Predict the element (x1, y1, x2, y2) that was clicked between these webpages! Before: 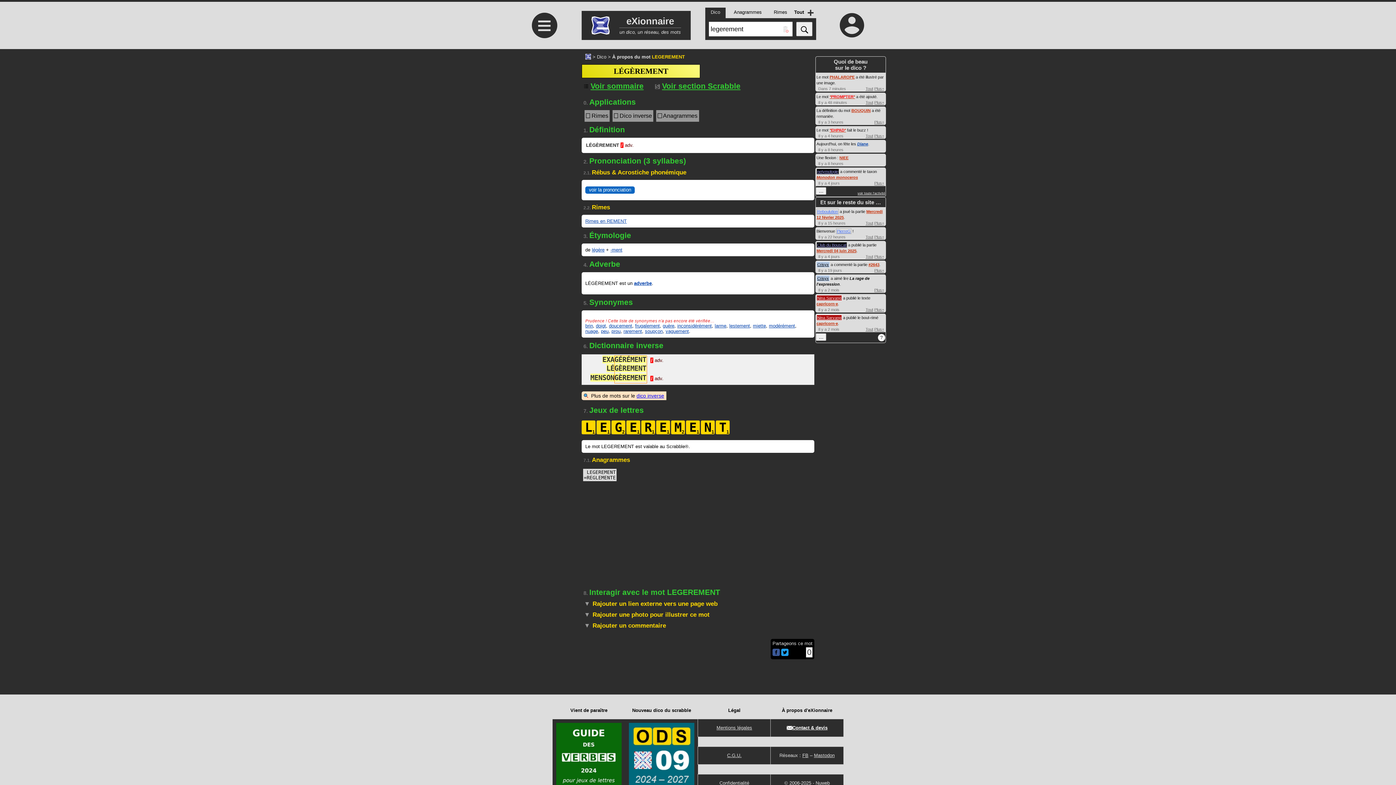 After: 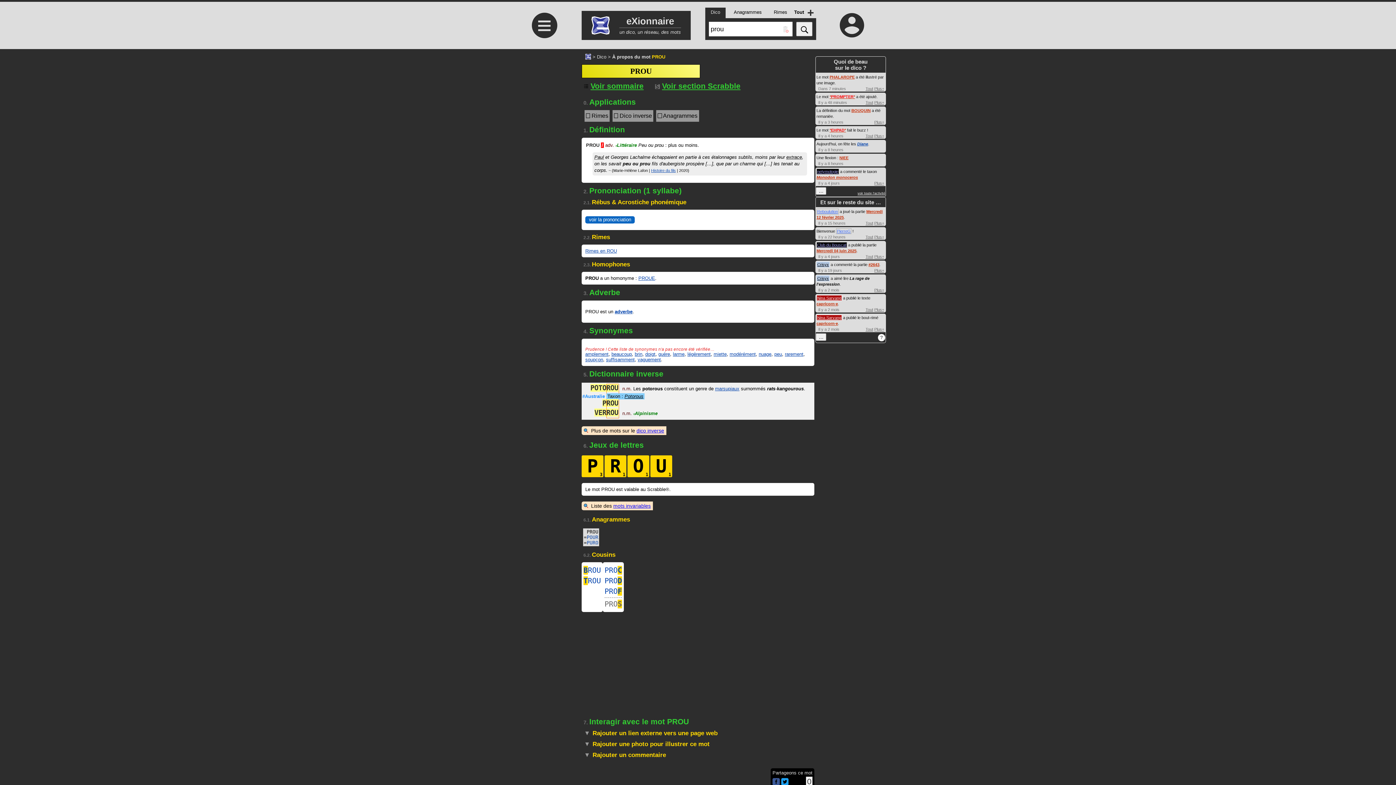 Action: label: prou bbox: (611, 328, 620, 334)